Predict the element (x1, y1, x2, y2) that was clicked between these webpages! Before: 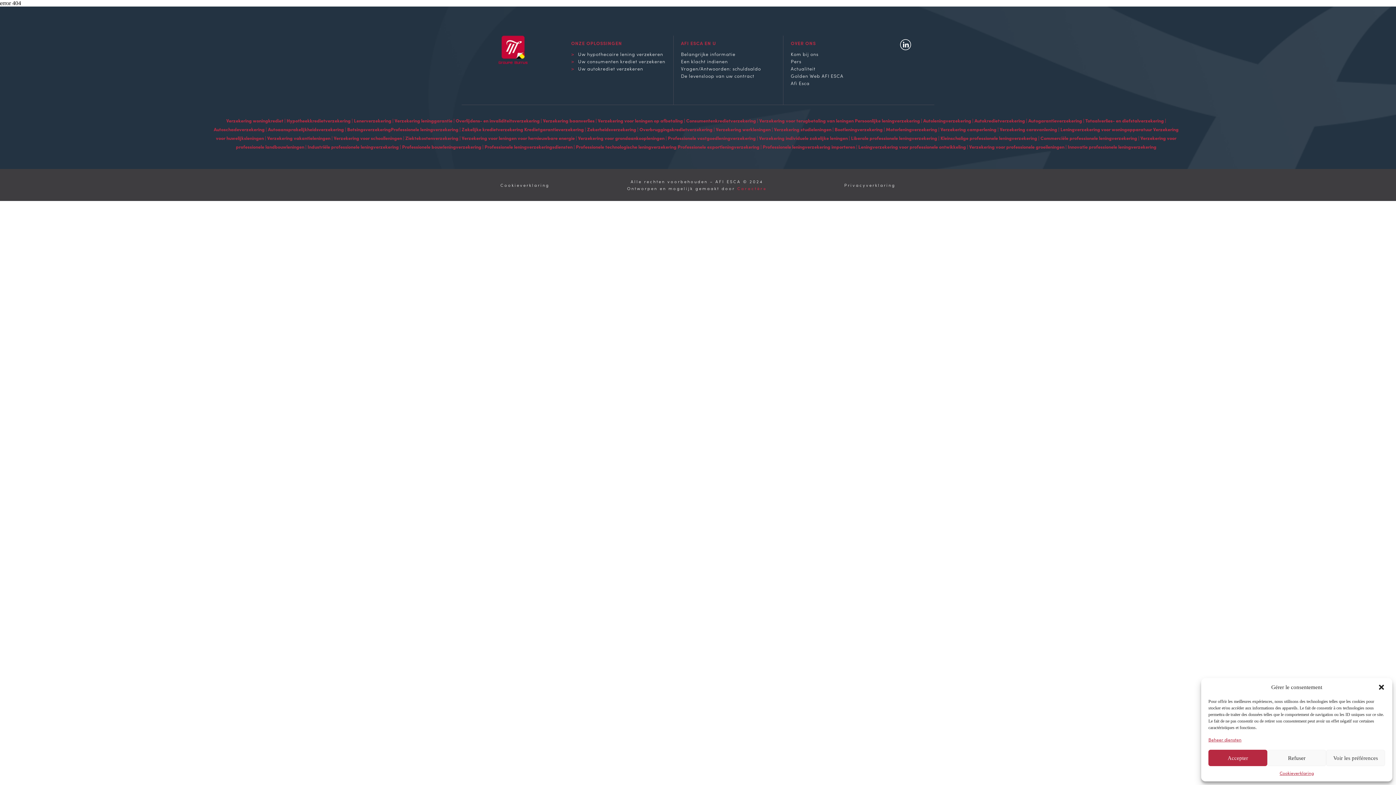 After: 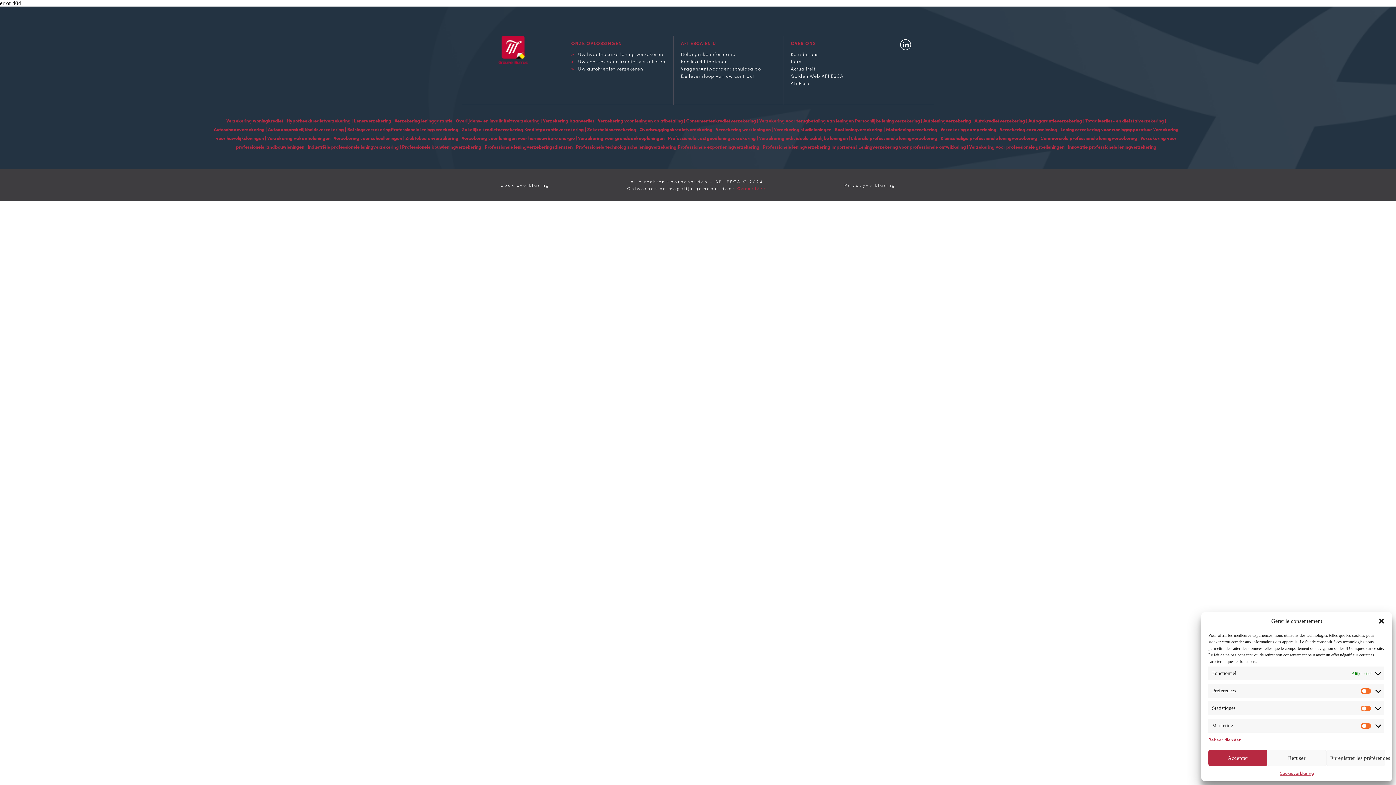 Action: label: Voir les préférences bbox: (1326, 750, 1385, 766)